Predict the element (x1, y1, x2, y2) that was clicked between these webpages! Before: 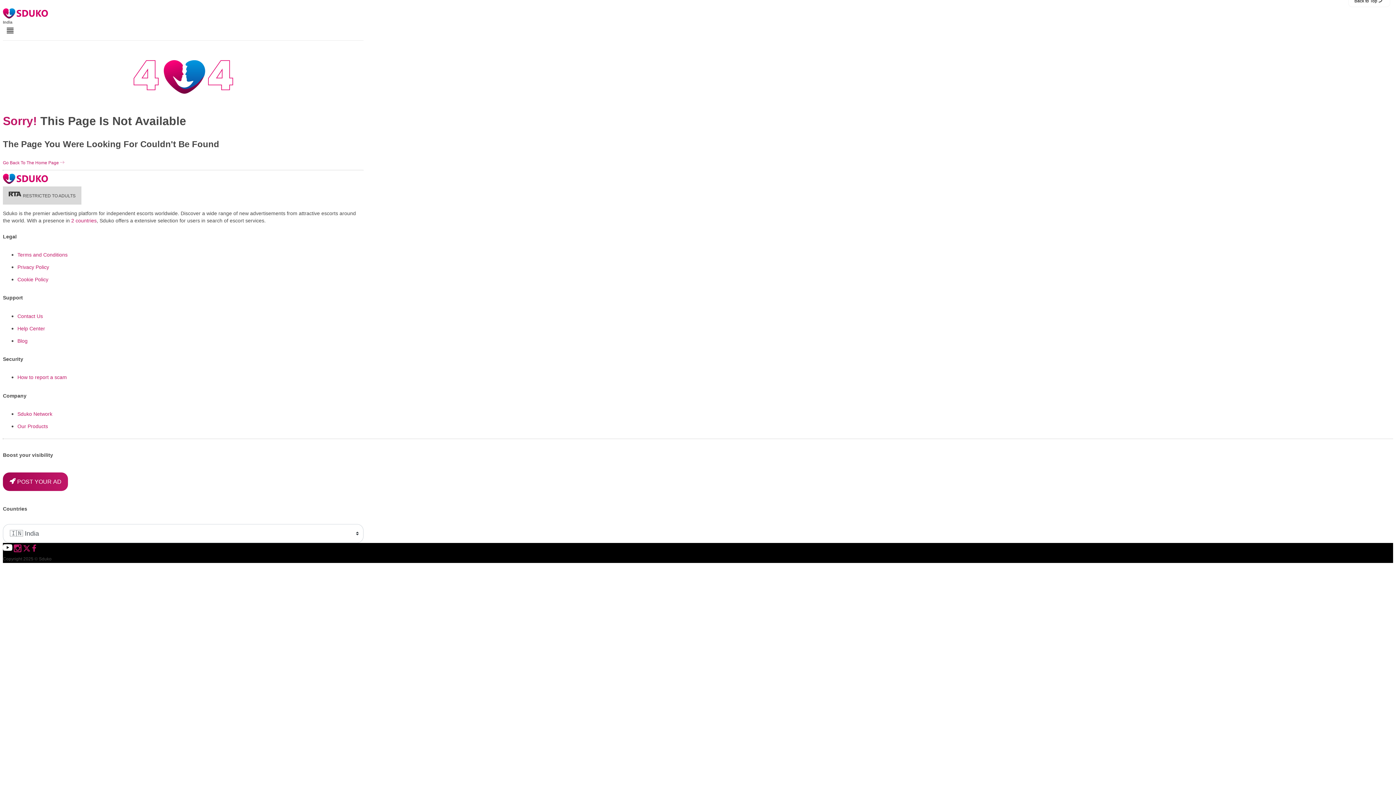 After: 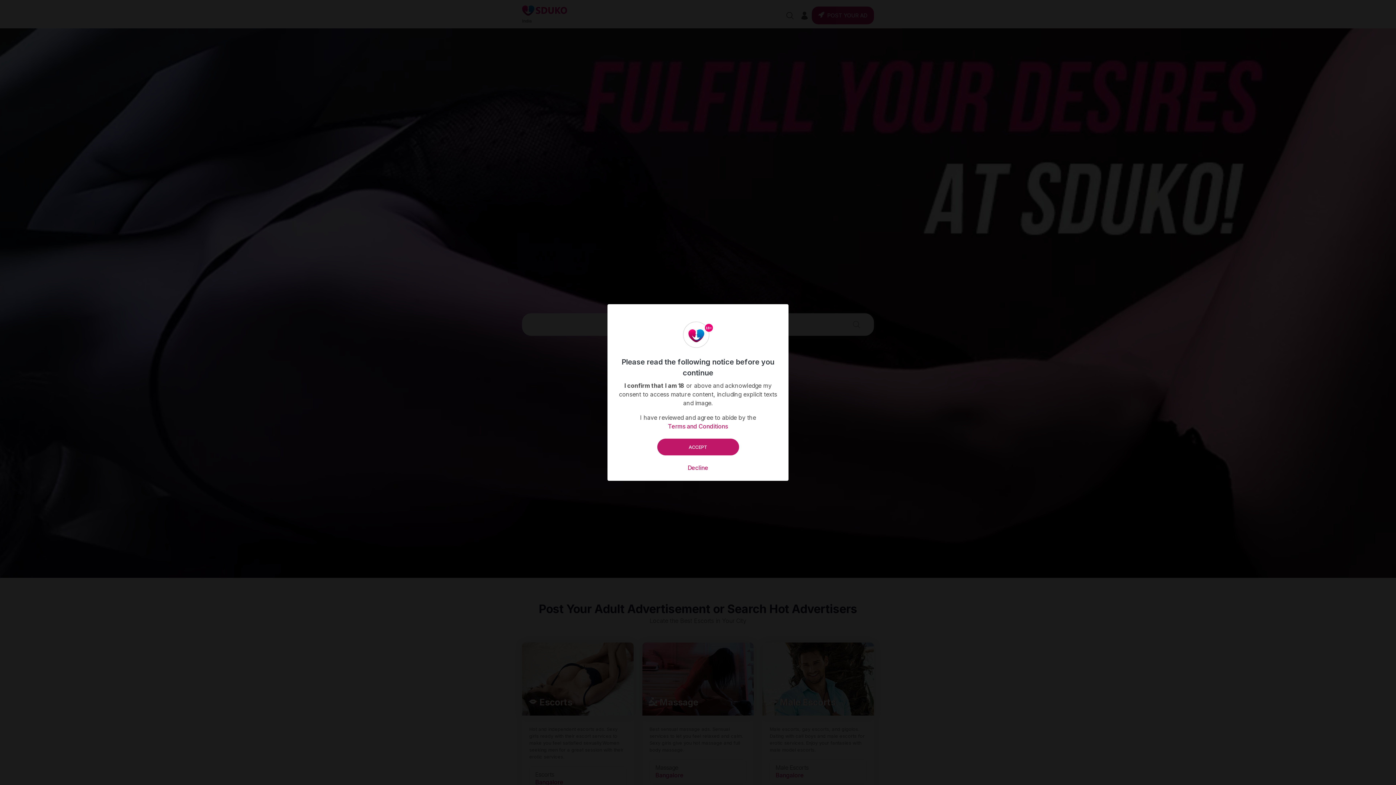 Action: bbox: (2, 173, 48, 183)